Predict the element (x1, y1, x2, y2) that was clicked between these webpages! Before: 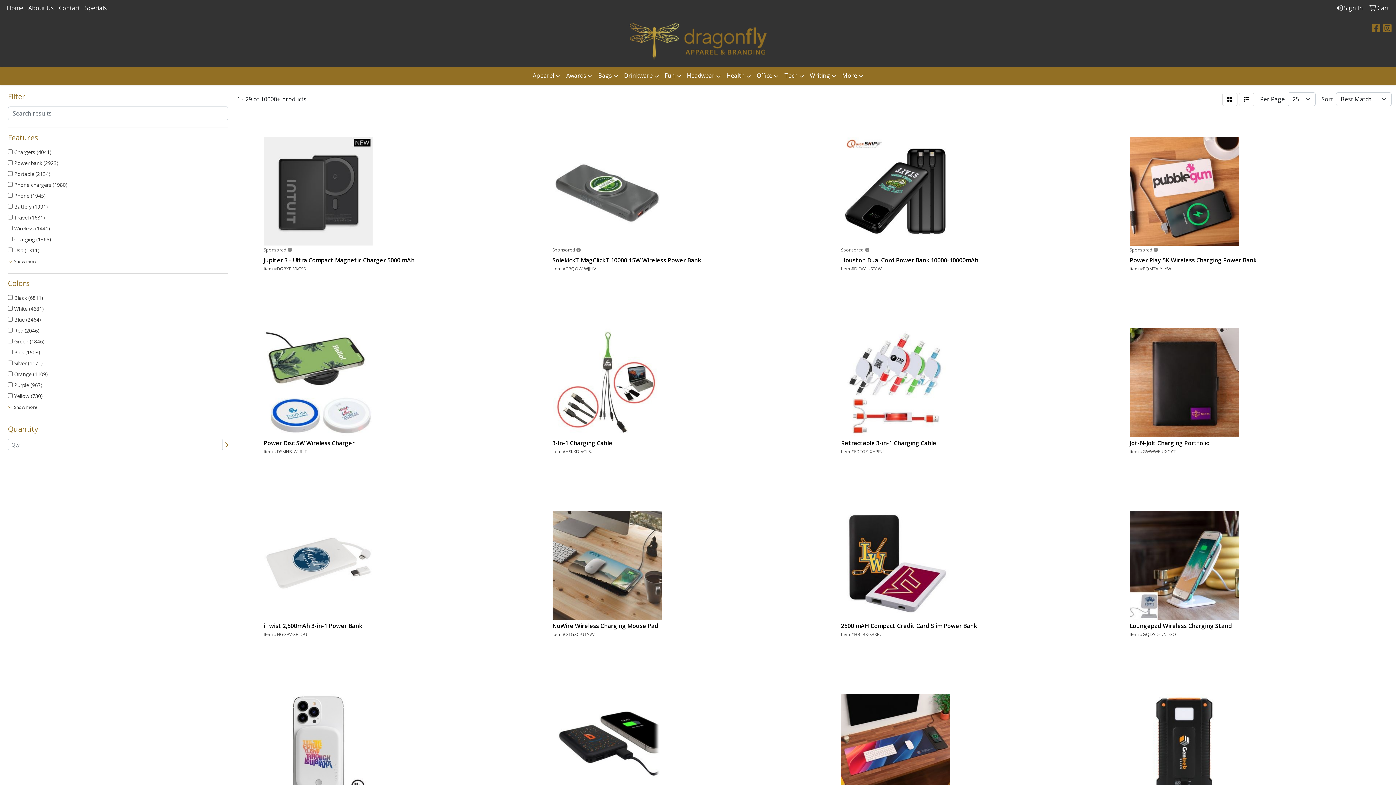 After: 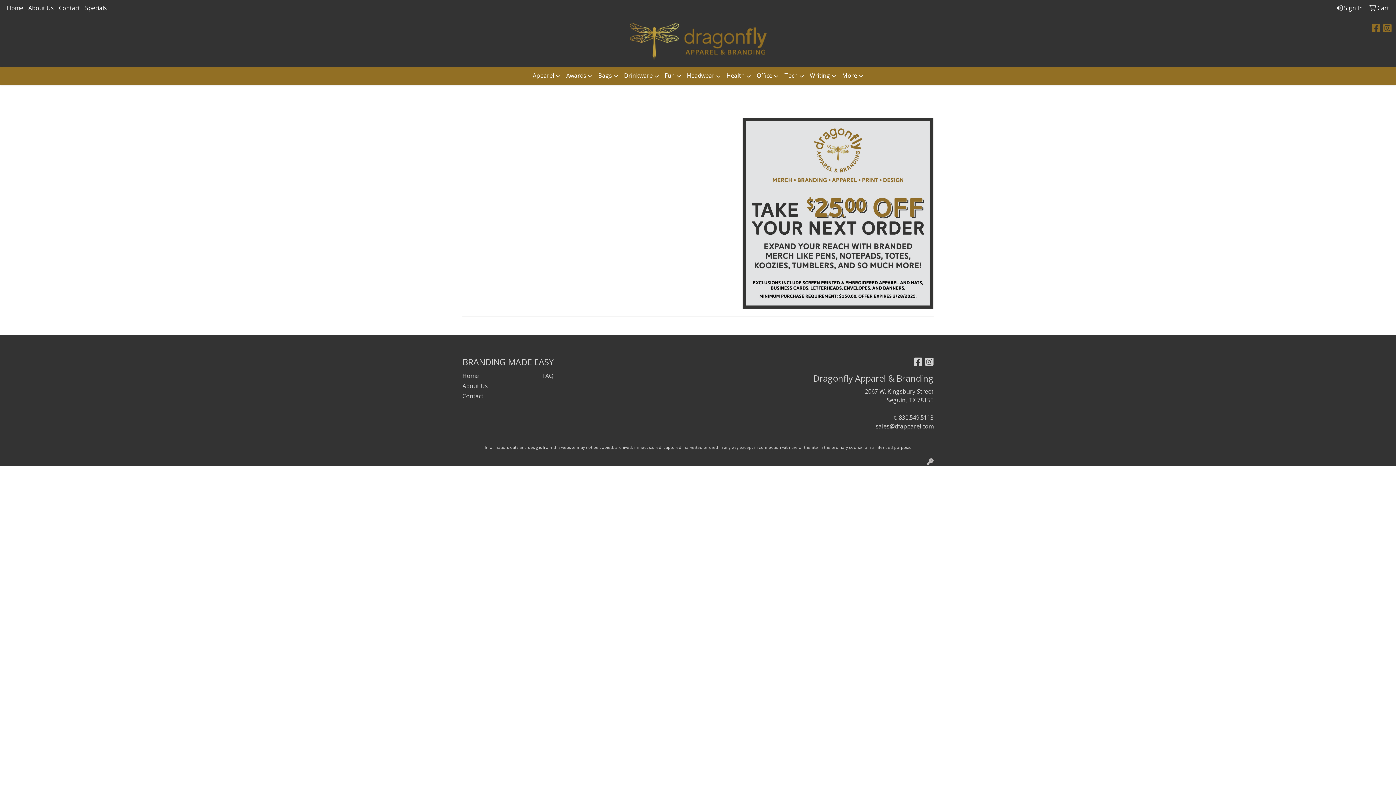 Action: bbox: (82, 0, 109, 16) label: Specials